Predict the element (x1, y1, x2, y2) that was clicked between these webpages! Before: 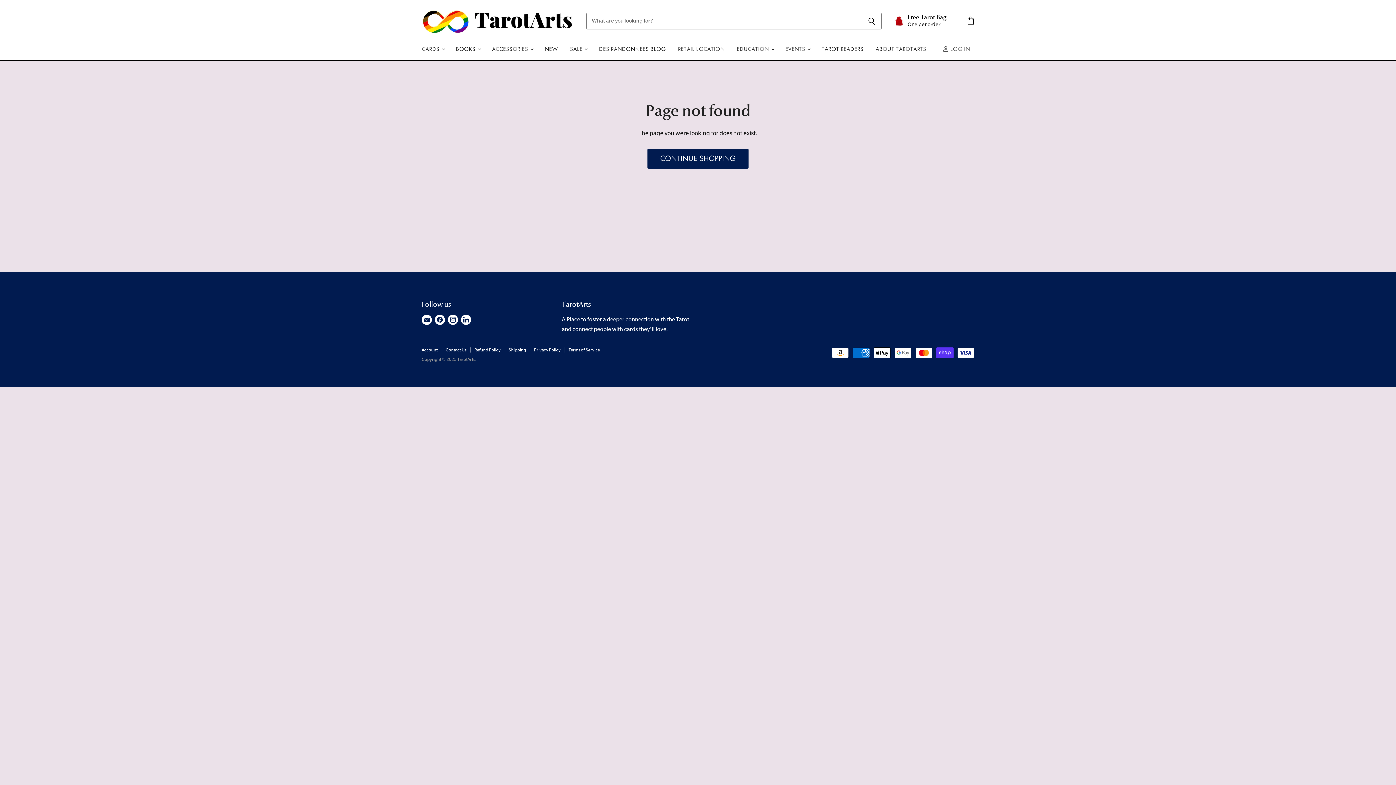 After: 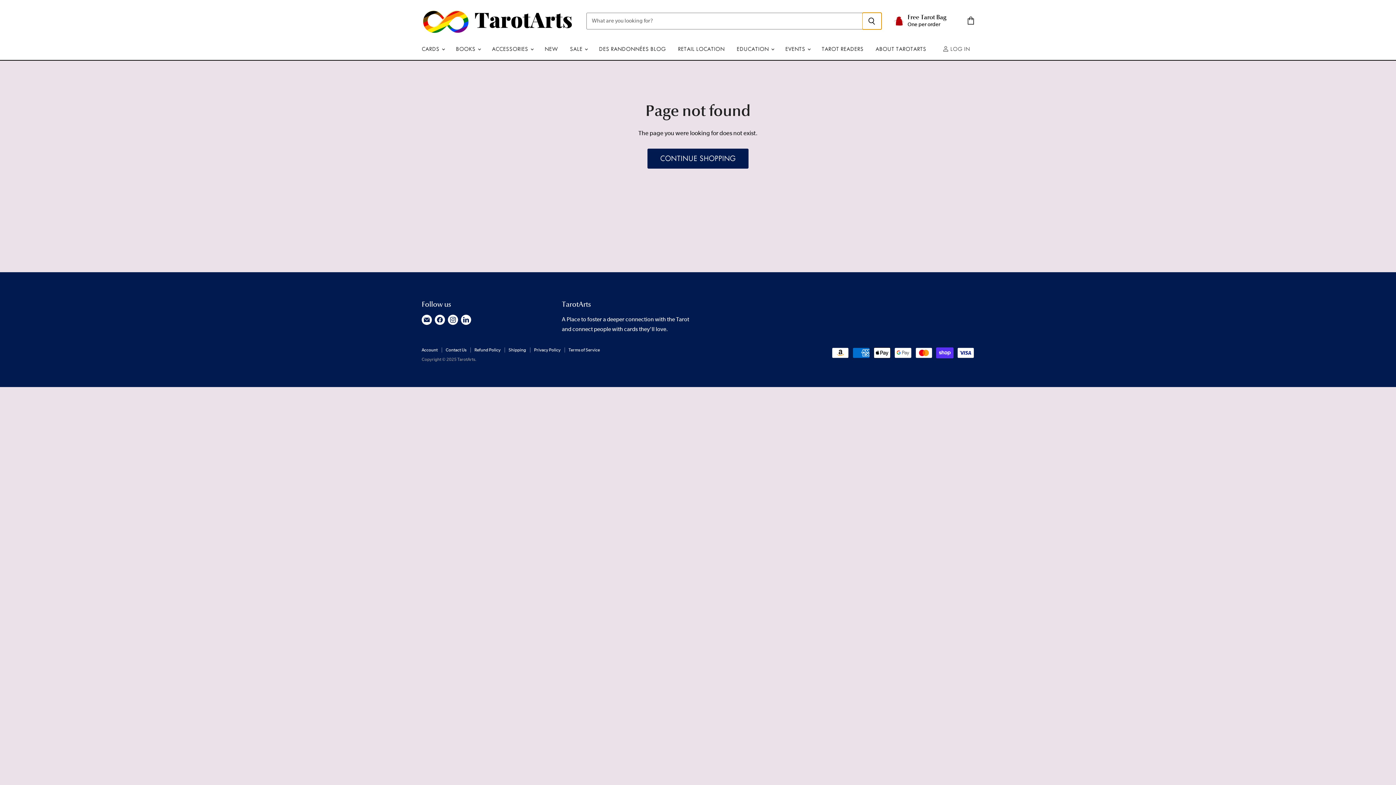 Action: bbox: (862, 12, 881, 29) label: Search